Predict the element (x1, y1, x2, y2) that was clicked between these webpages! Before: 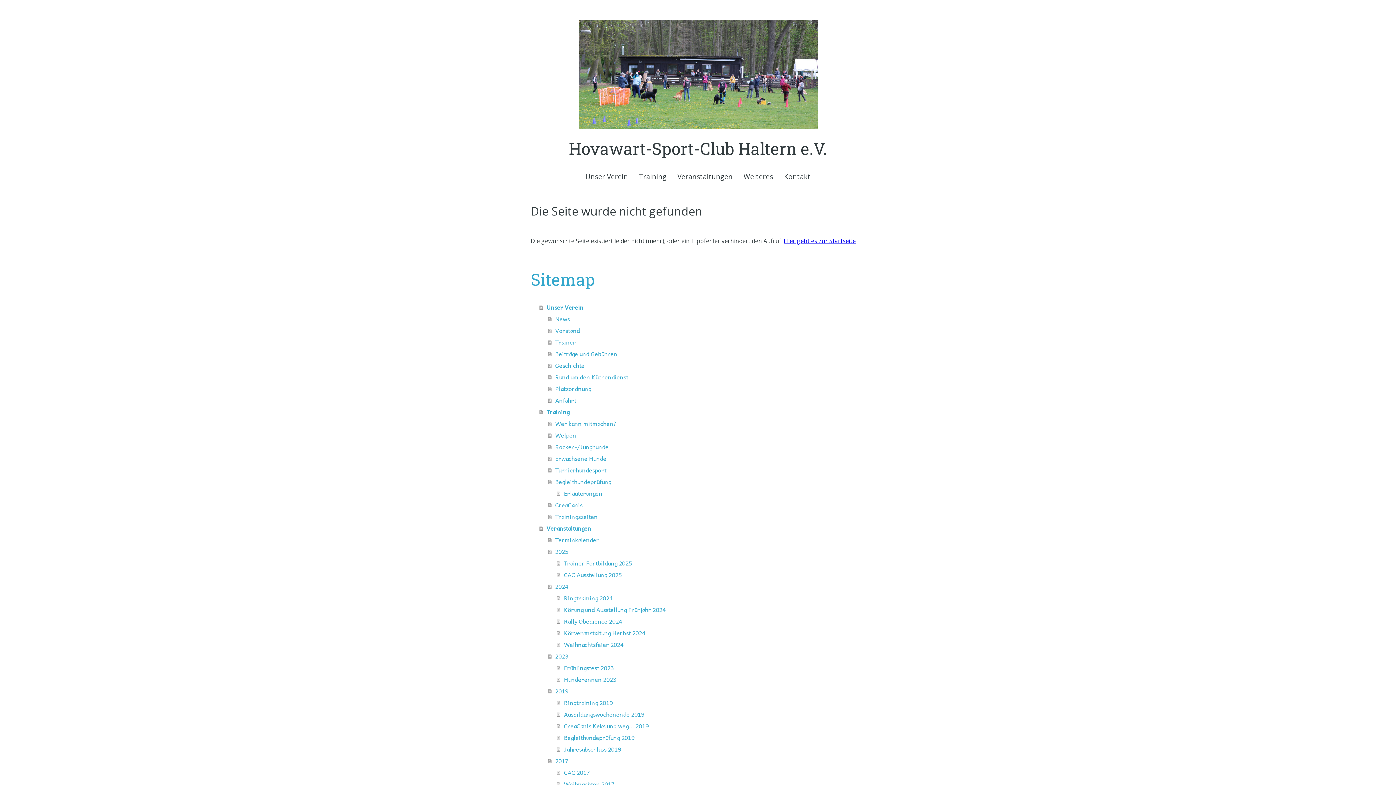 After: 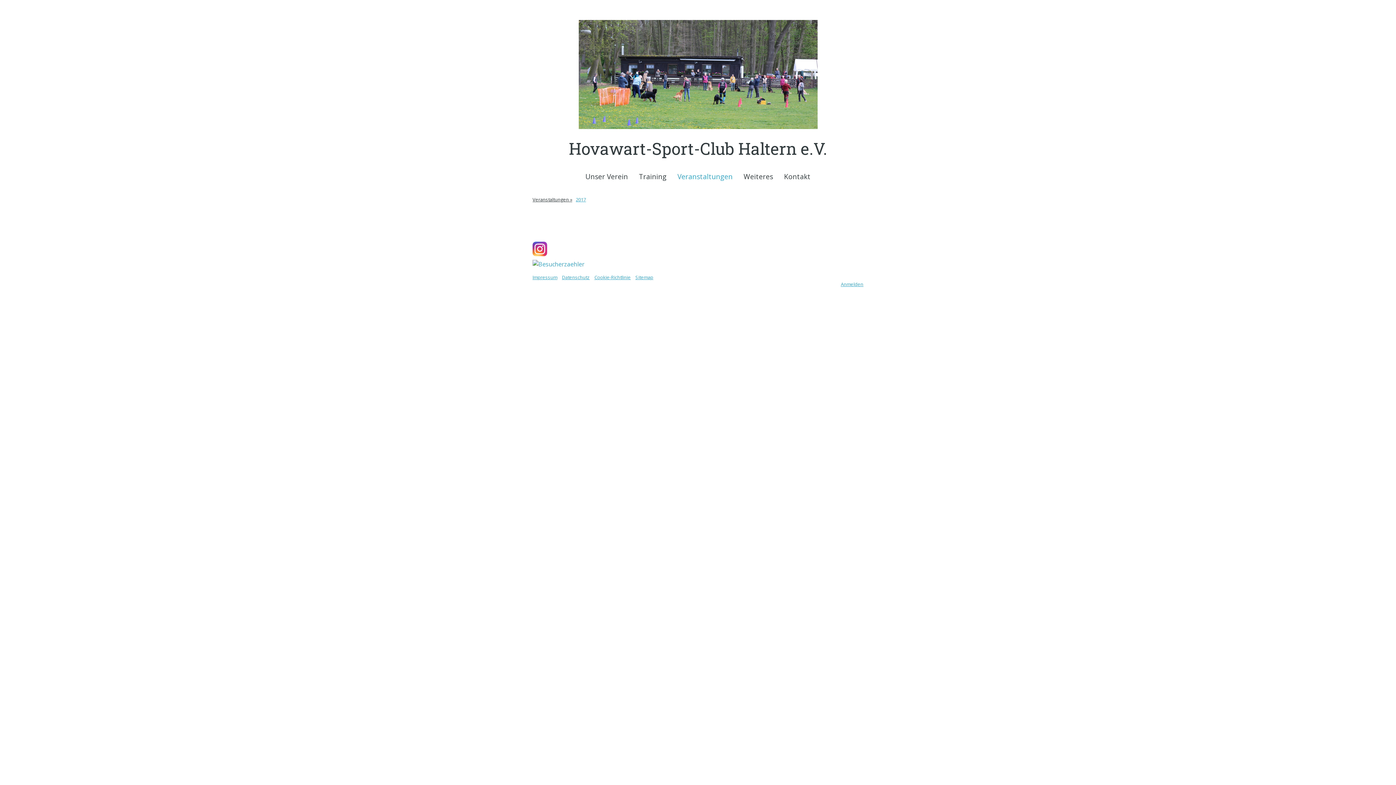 Action: bbox: (548, 755, 865, 766) label: 2017